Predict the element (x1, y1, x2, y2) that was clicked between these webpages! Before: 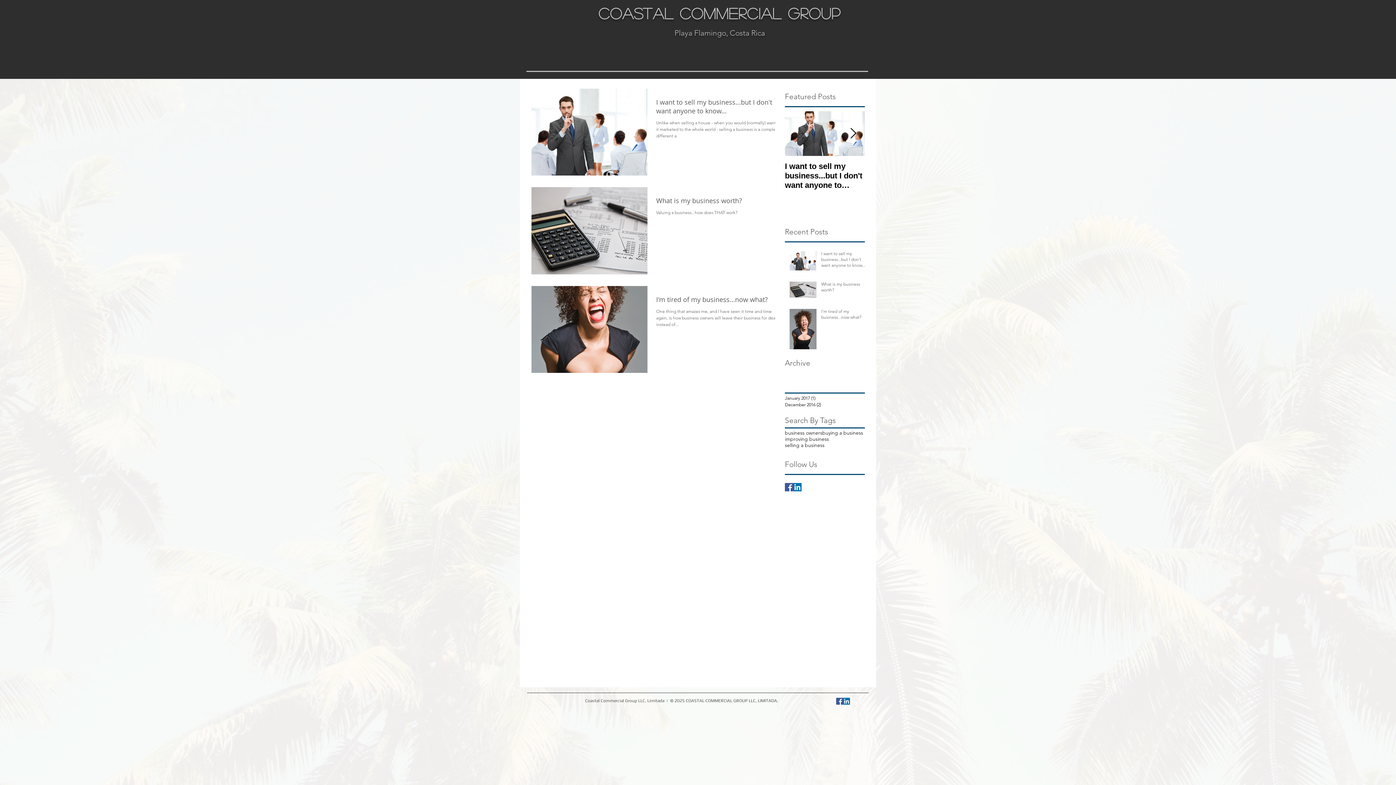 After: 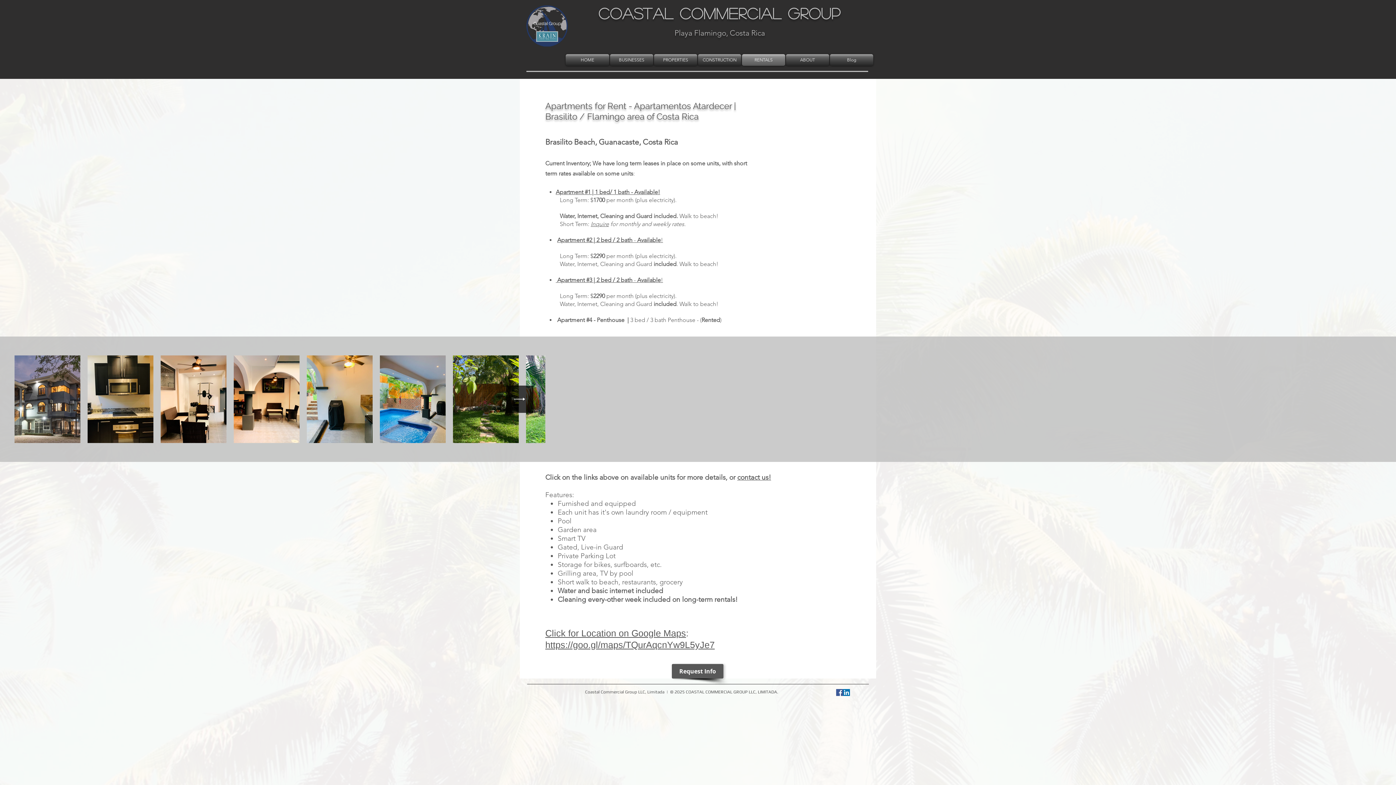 Action: label: RENTALS bbox: (741, 54, 785, 65)